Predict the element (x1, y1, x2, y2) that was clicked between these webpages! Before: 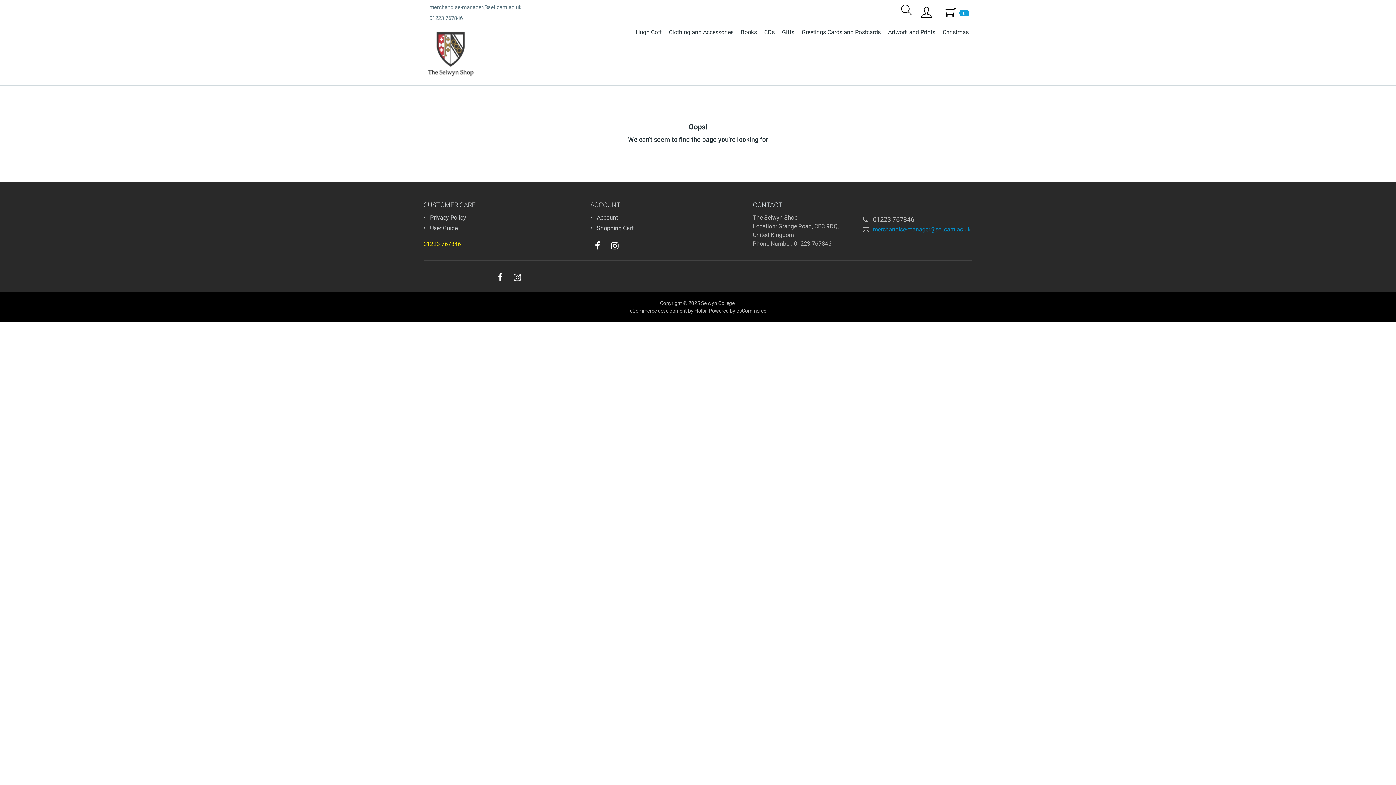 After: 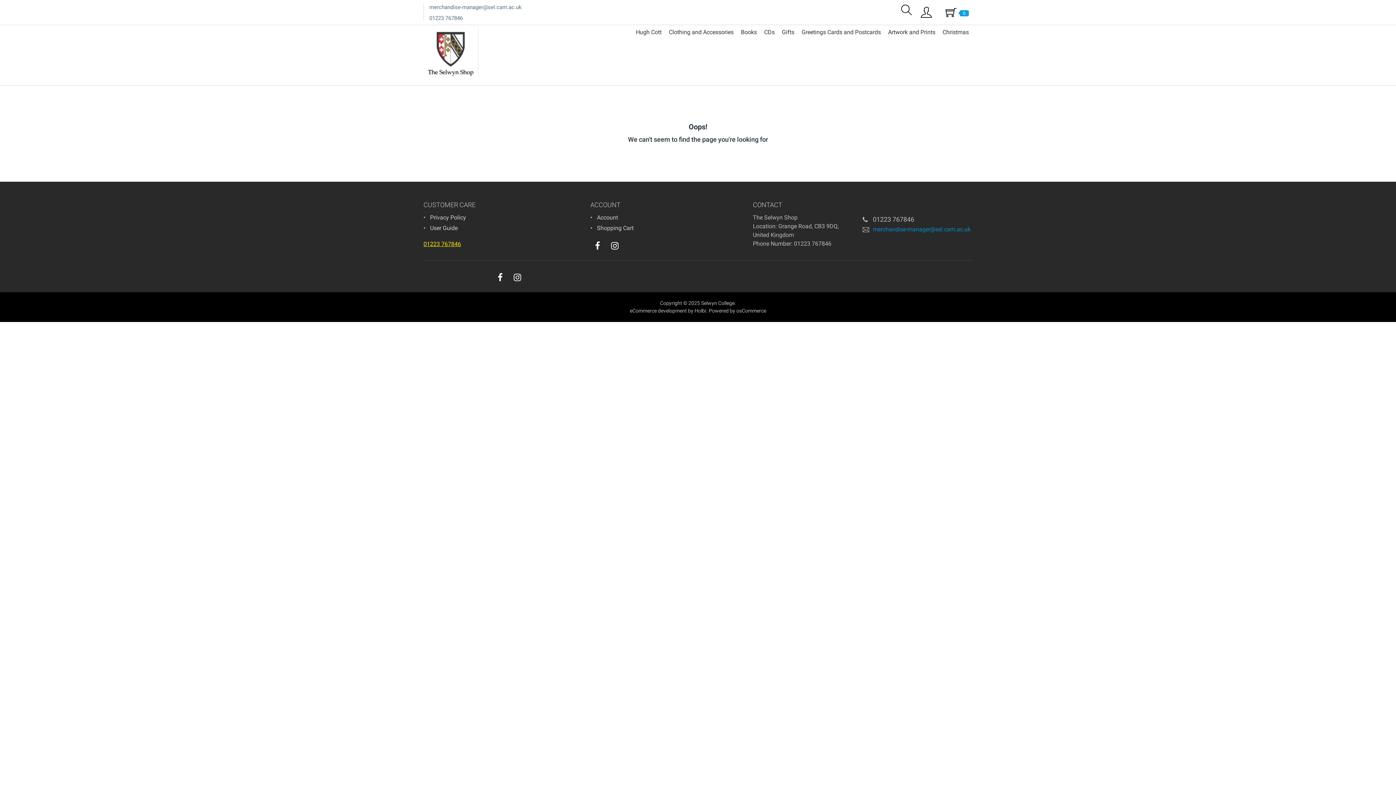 Action: label: 01223 767846 bbox: (423, 240, 461, 247)